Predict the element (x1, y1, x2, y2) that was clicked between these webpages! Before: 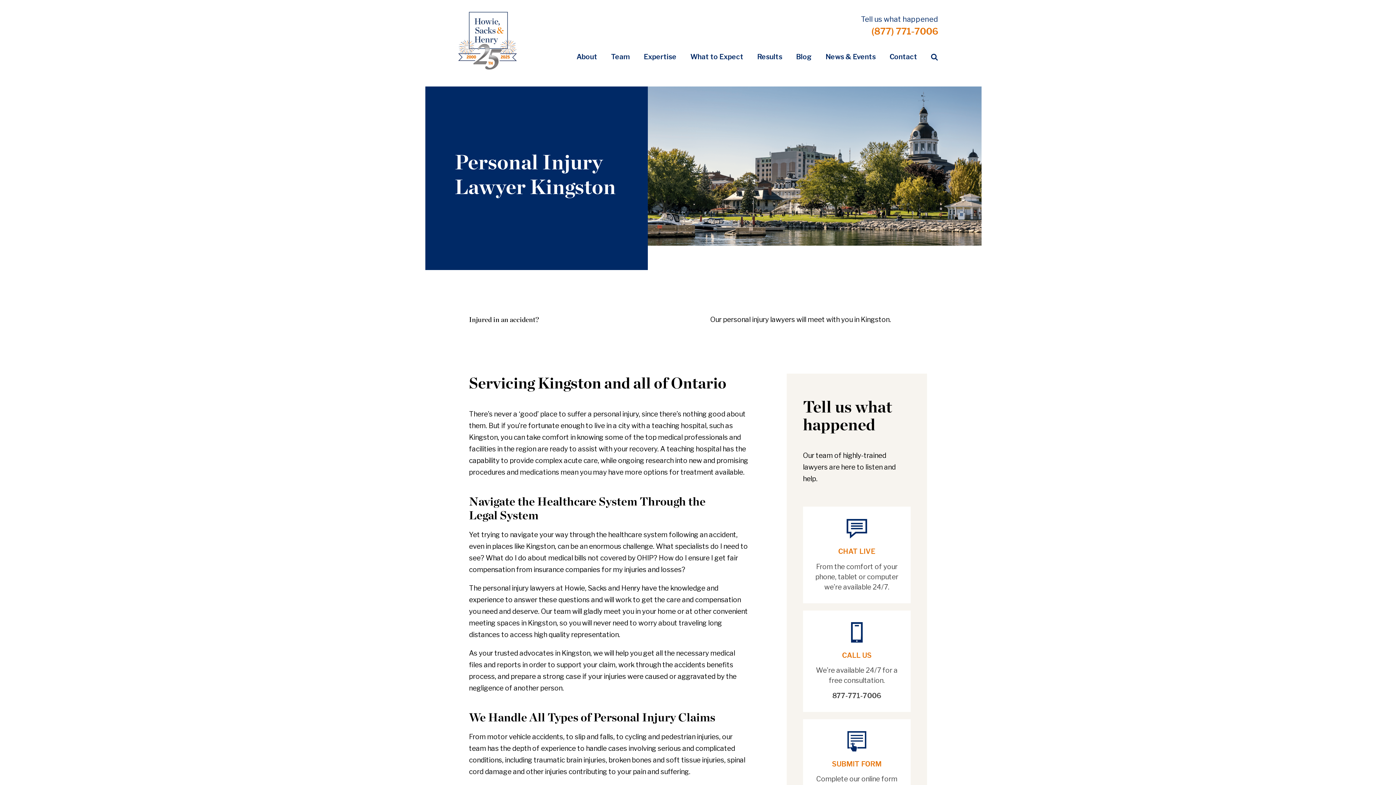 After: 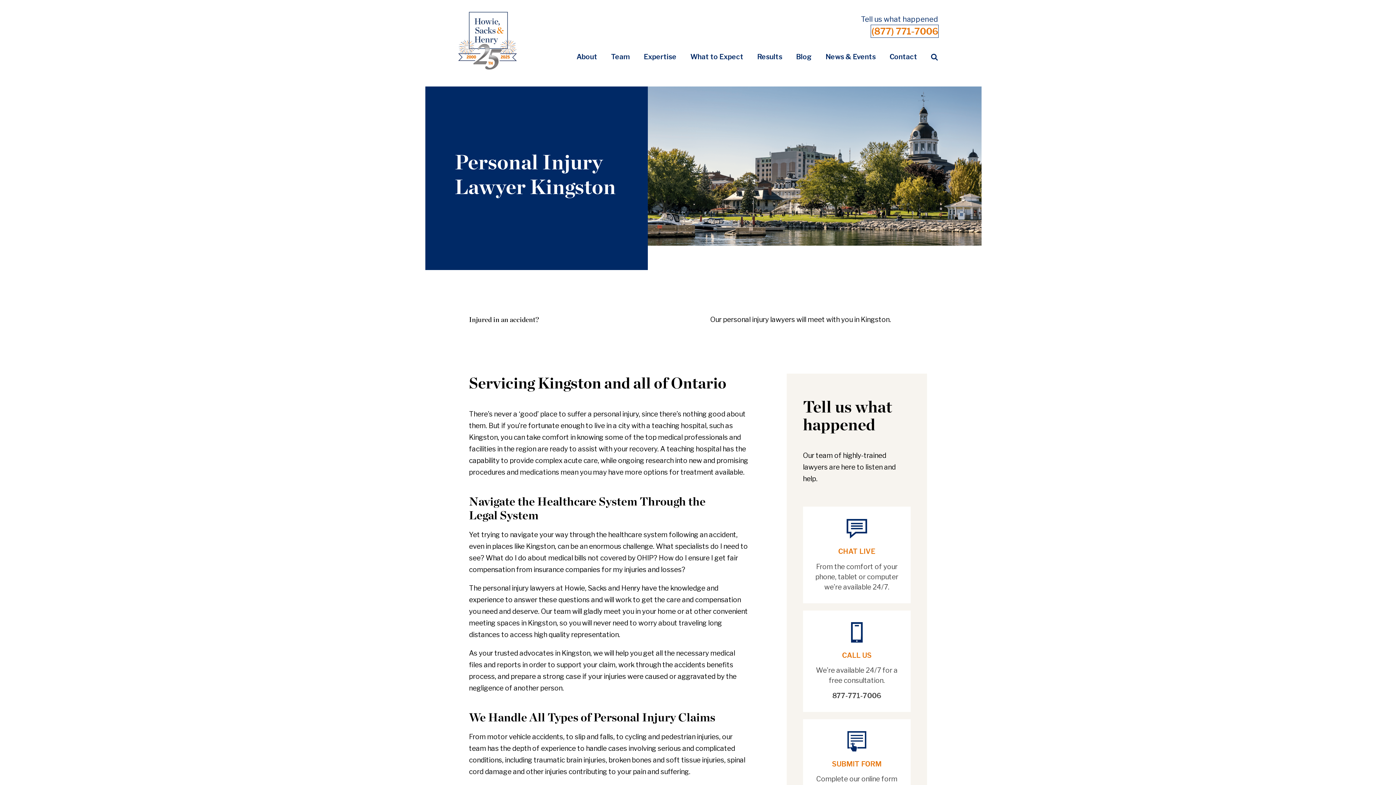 Action: bbox: (871, 25, 938, 37) label: (877) 771-7006